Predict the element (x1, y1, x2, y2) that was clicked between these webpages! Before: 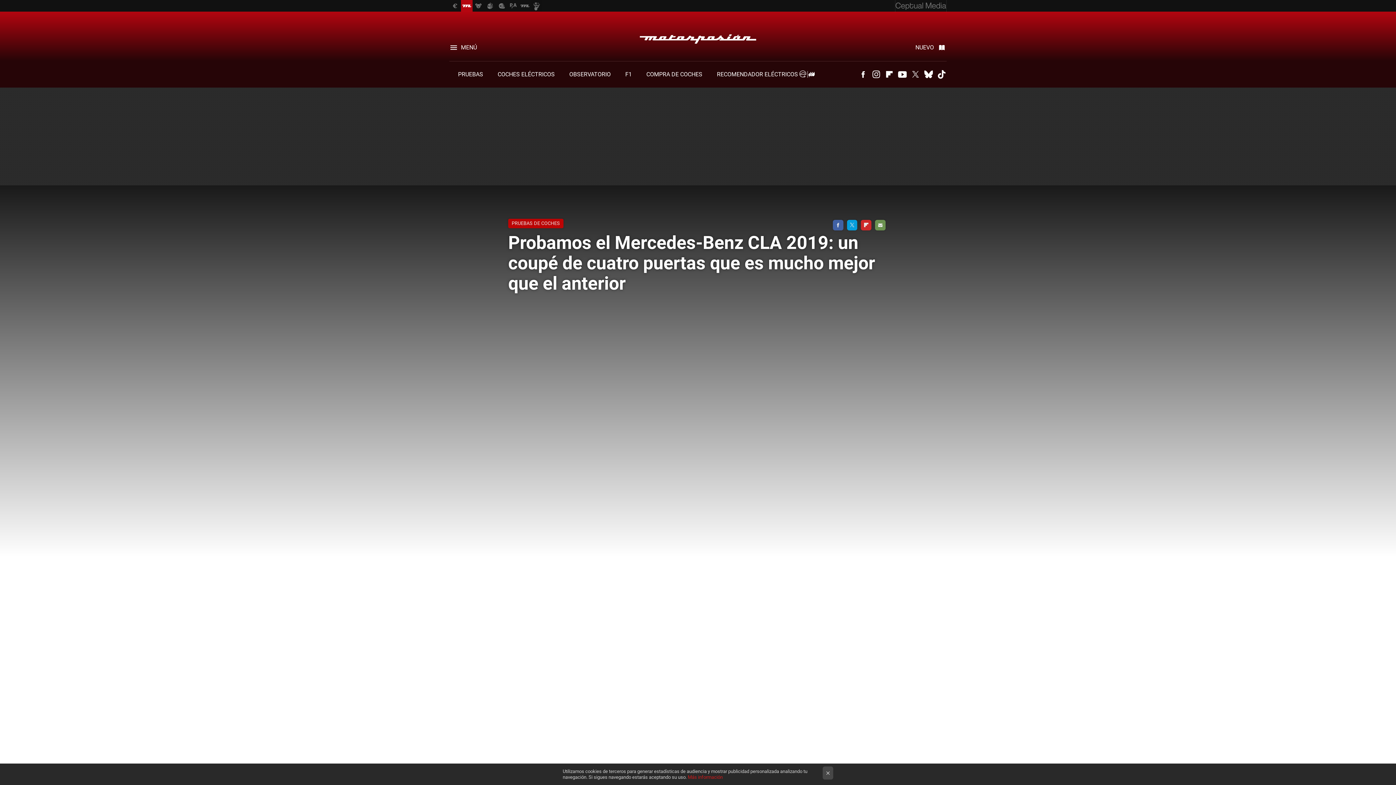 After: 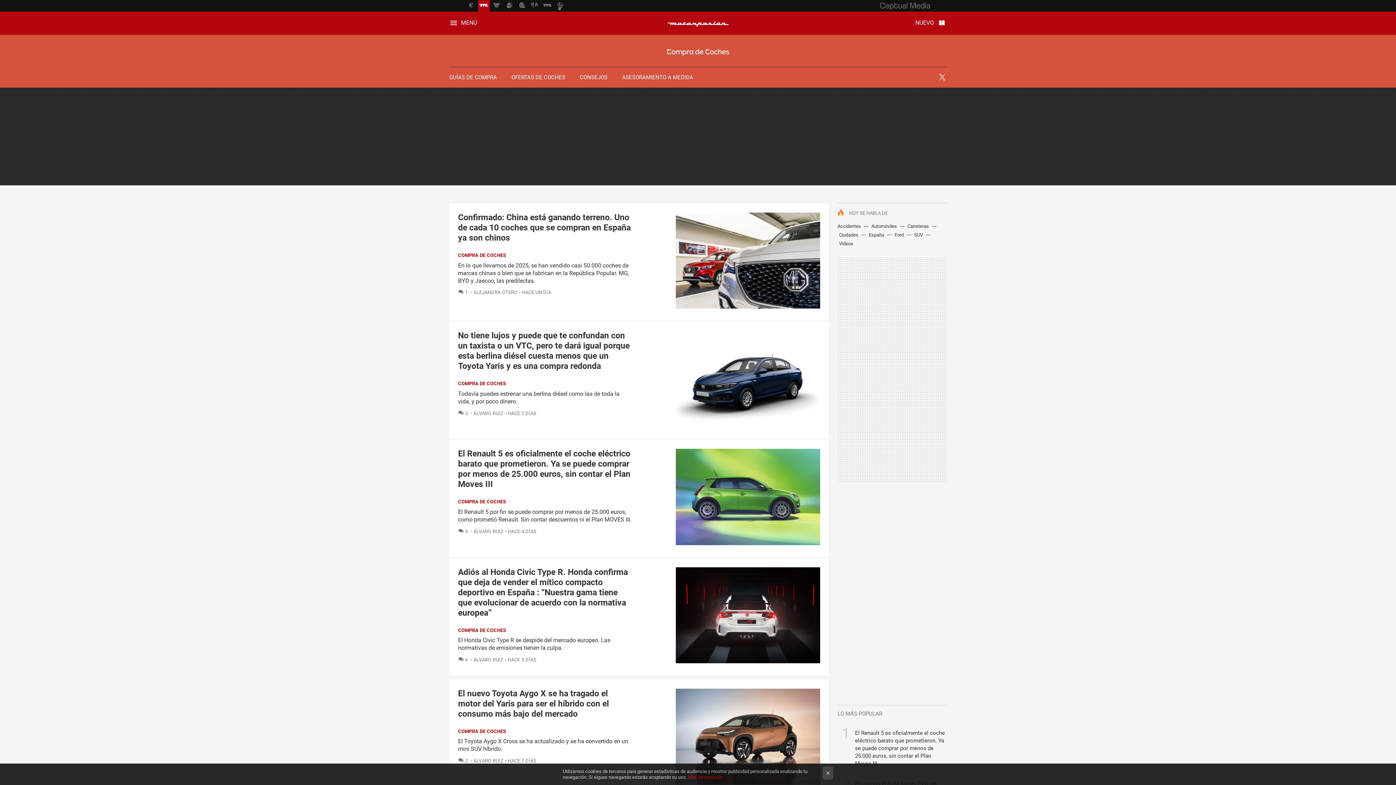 Action: label: COMPRA DE COCHES bbox: (646, 70, 702, 77)